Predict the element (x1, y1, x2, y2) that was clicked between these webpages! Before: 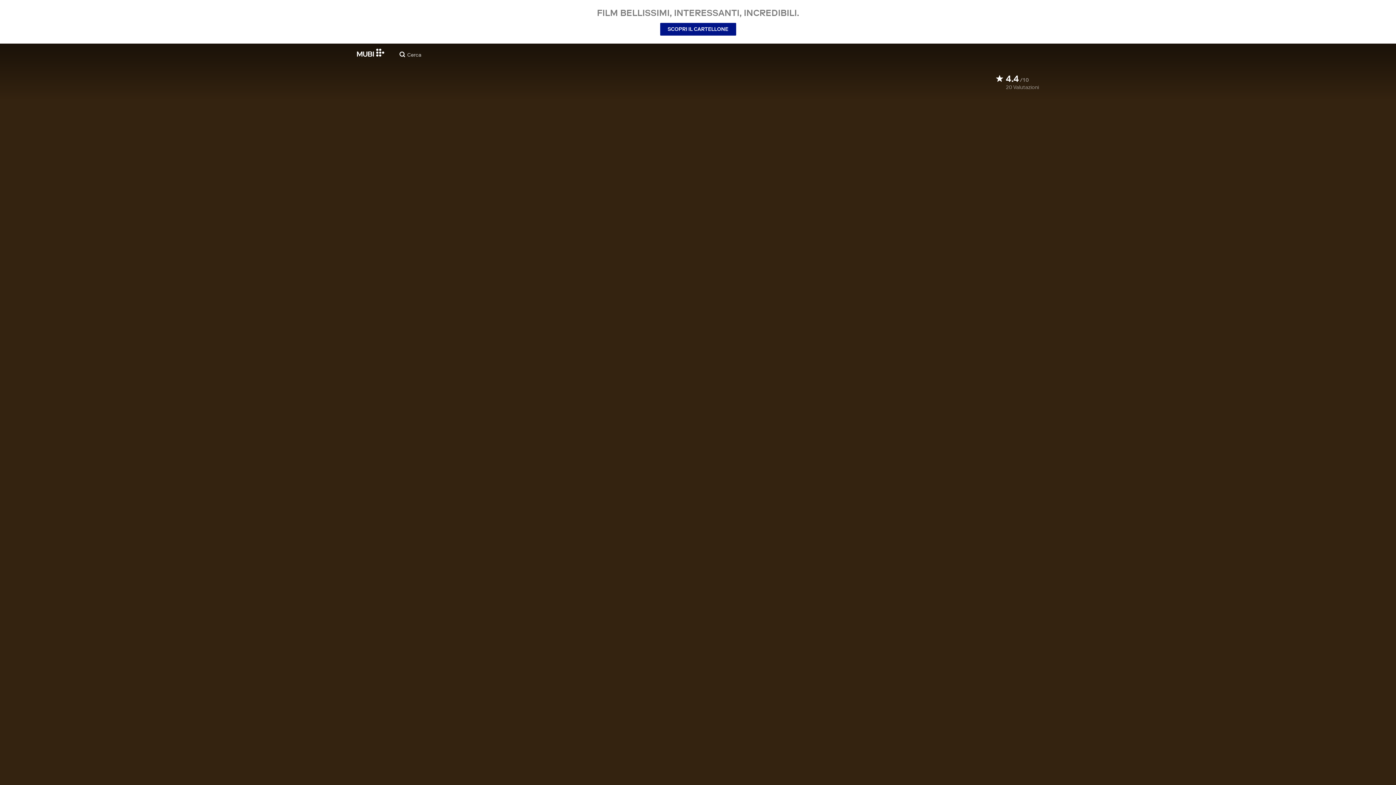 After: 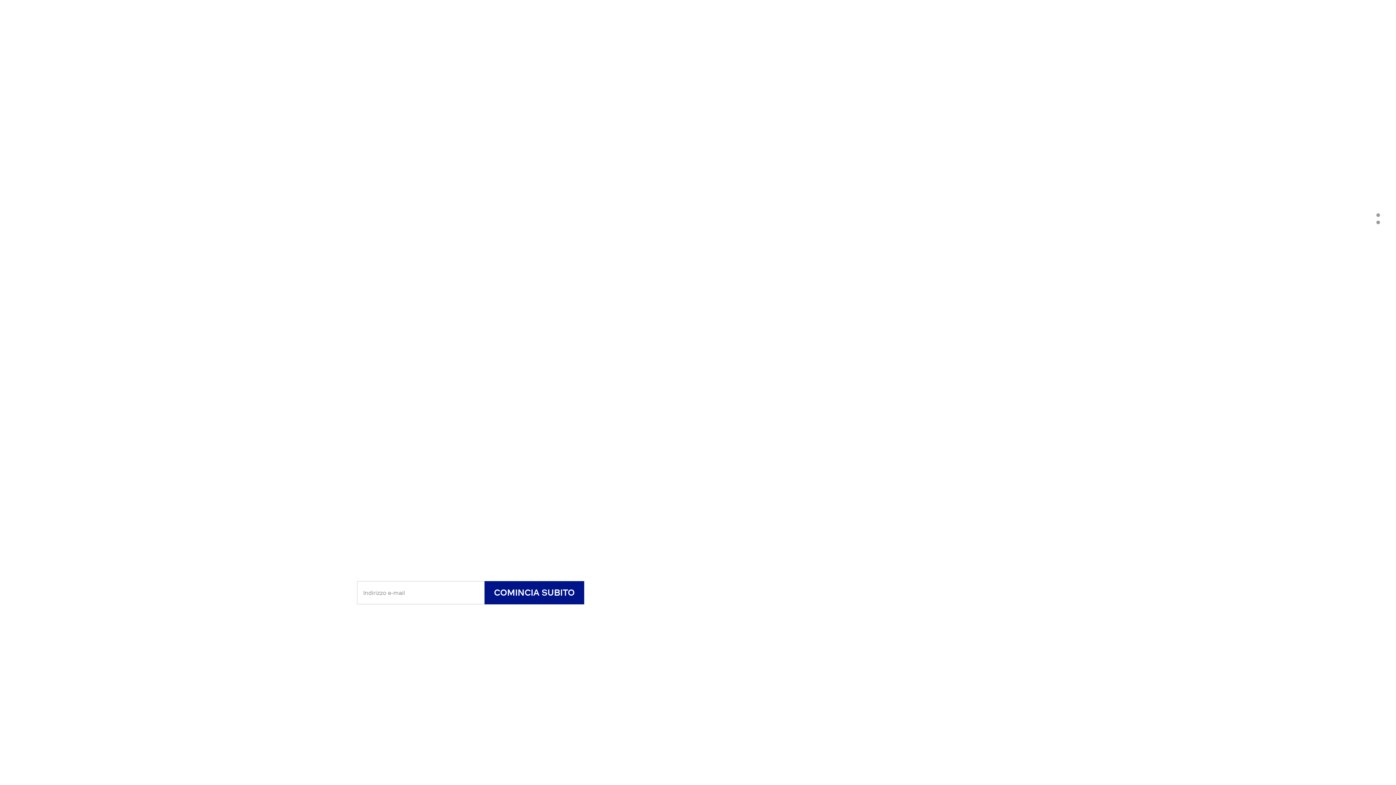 Action: bbox: (357, 48, 384, 56)